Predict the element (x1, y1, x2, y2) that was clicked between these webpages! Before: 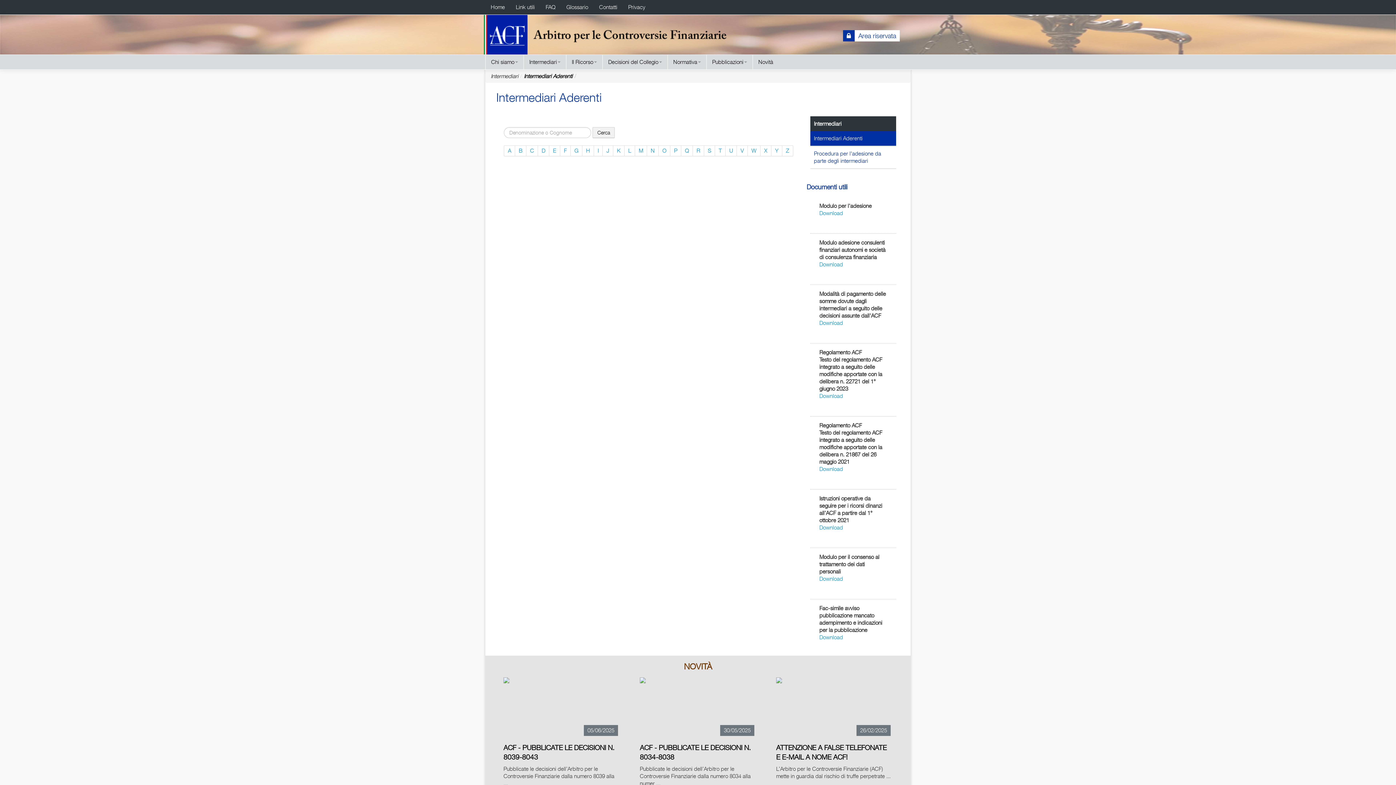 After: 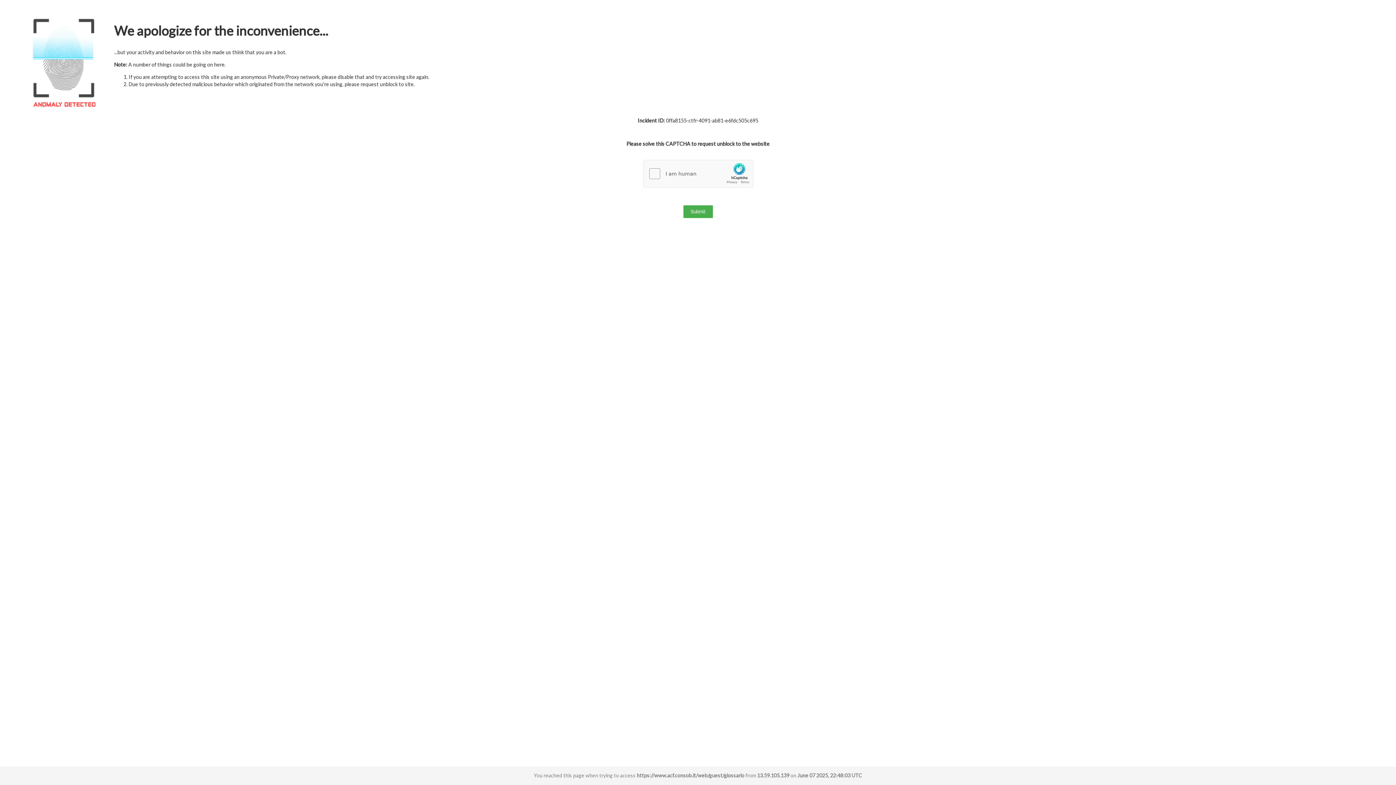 Action: label: Glossario bbox: (561, 0, 593, 14)